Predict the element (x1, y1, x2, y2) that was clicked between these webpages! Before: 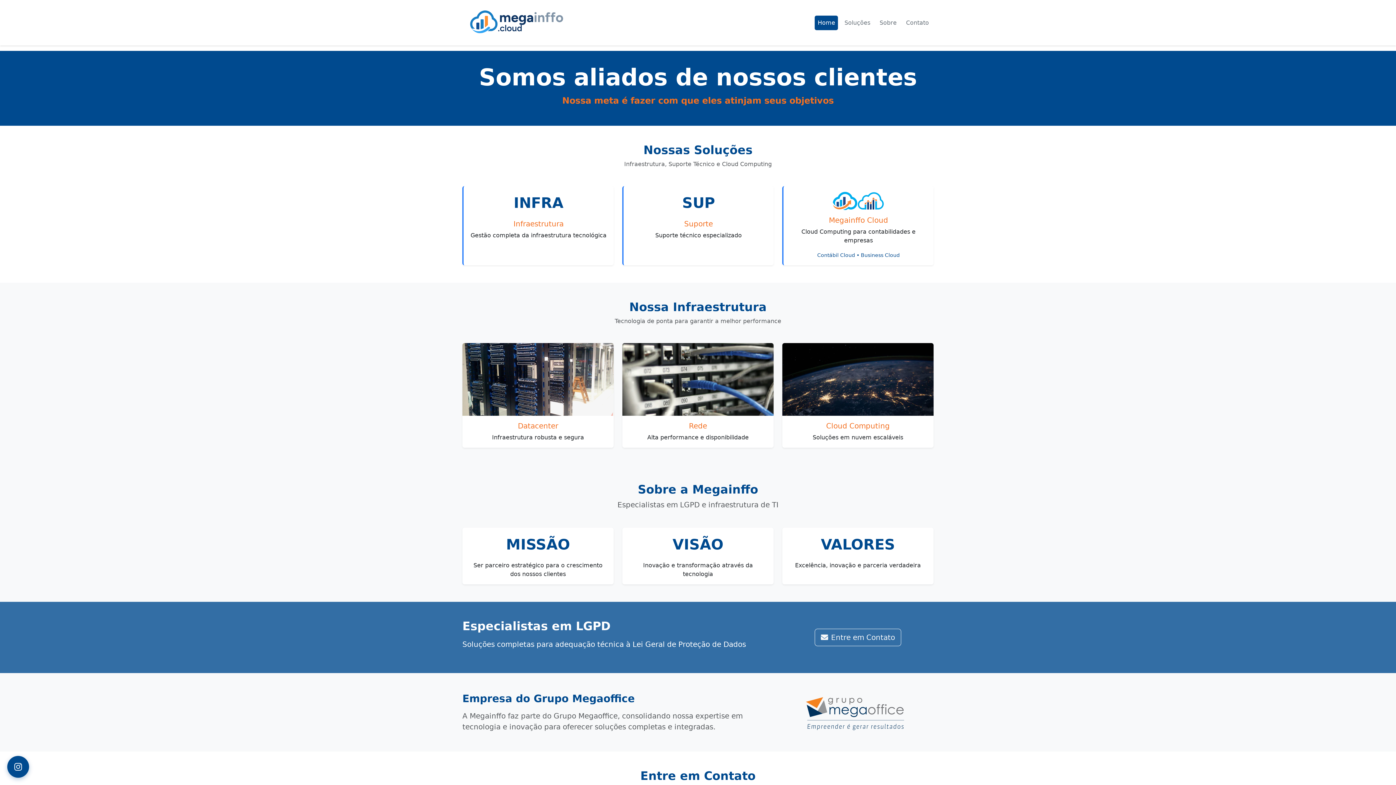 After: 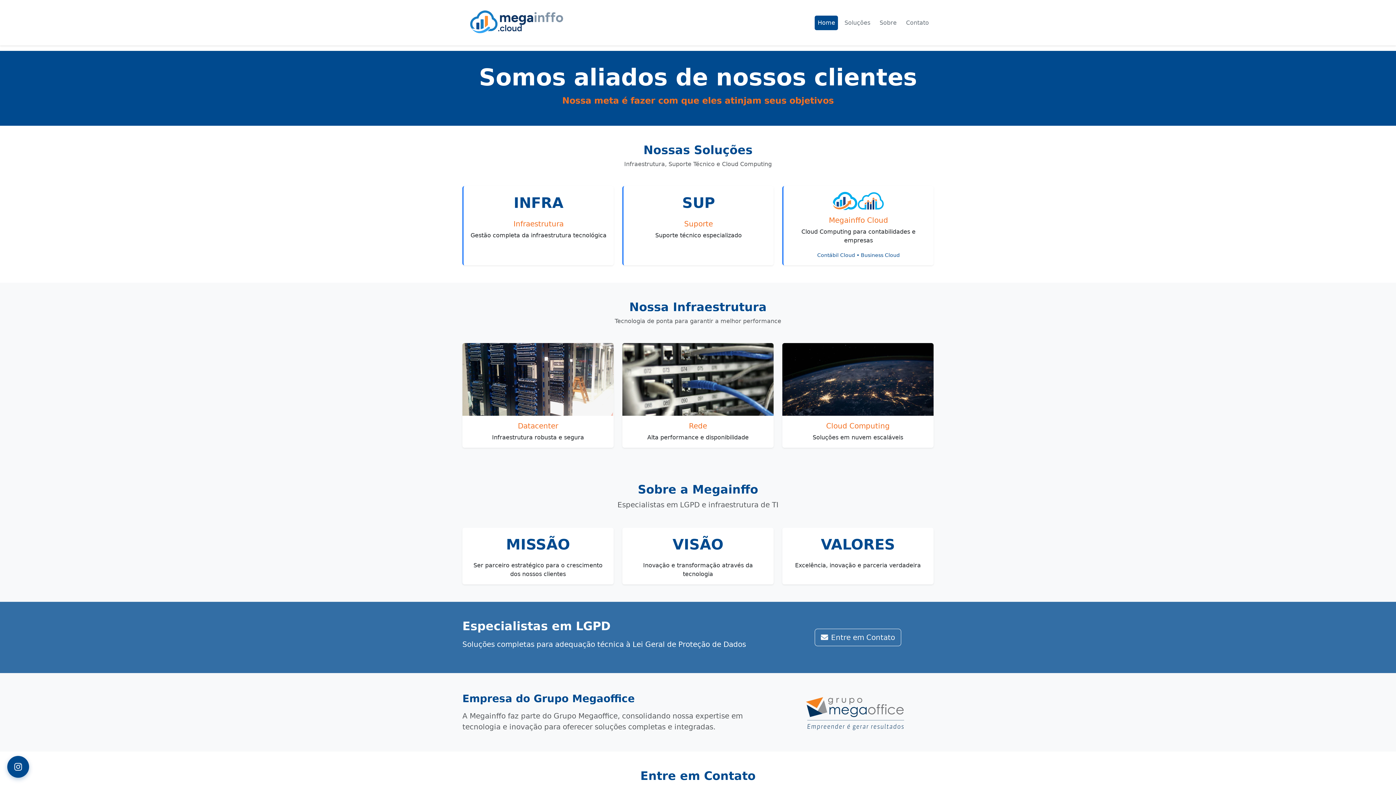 Action: label: Home bbox: (815, 15, 838, 30)